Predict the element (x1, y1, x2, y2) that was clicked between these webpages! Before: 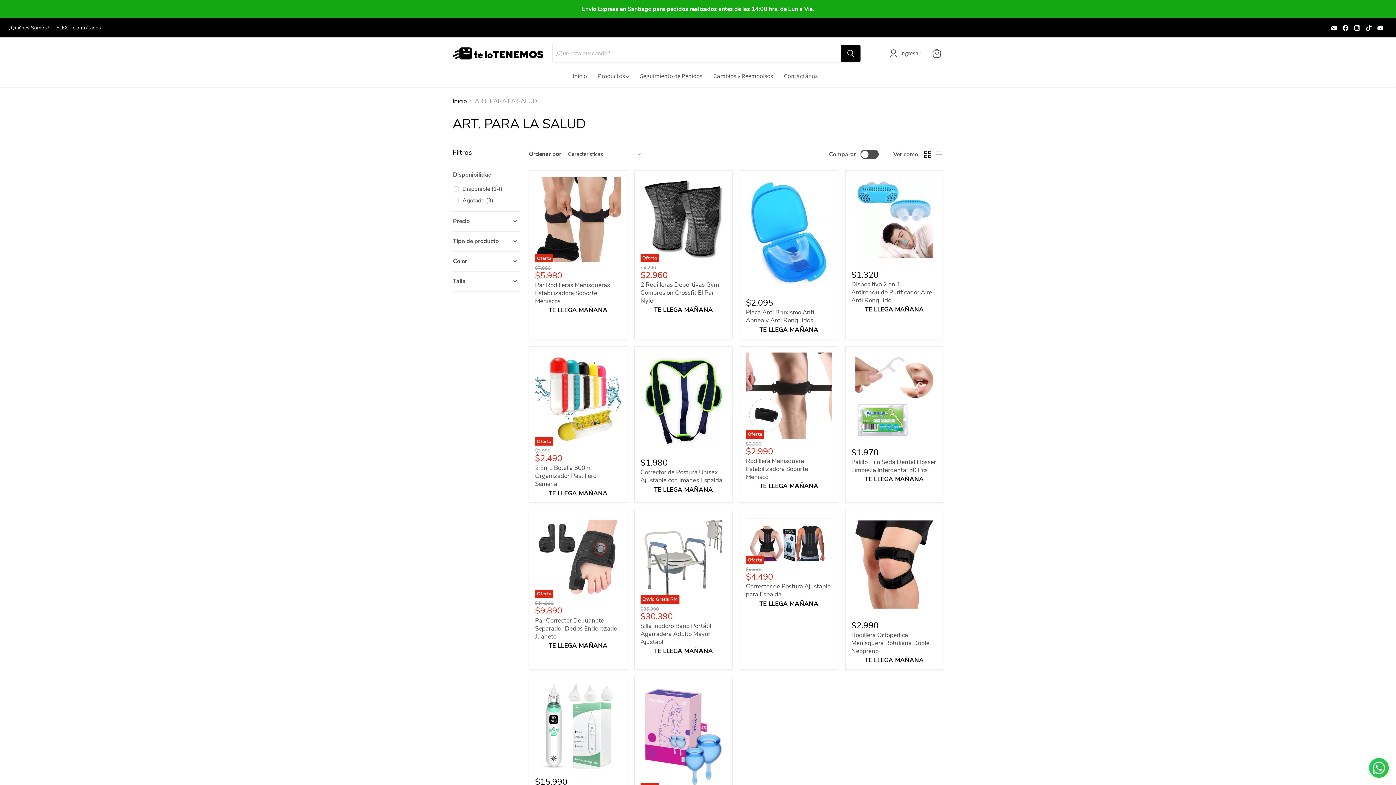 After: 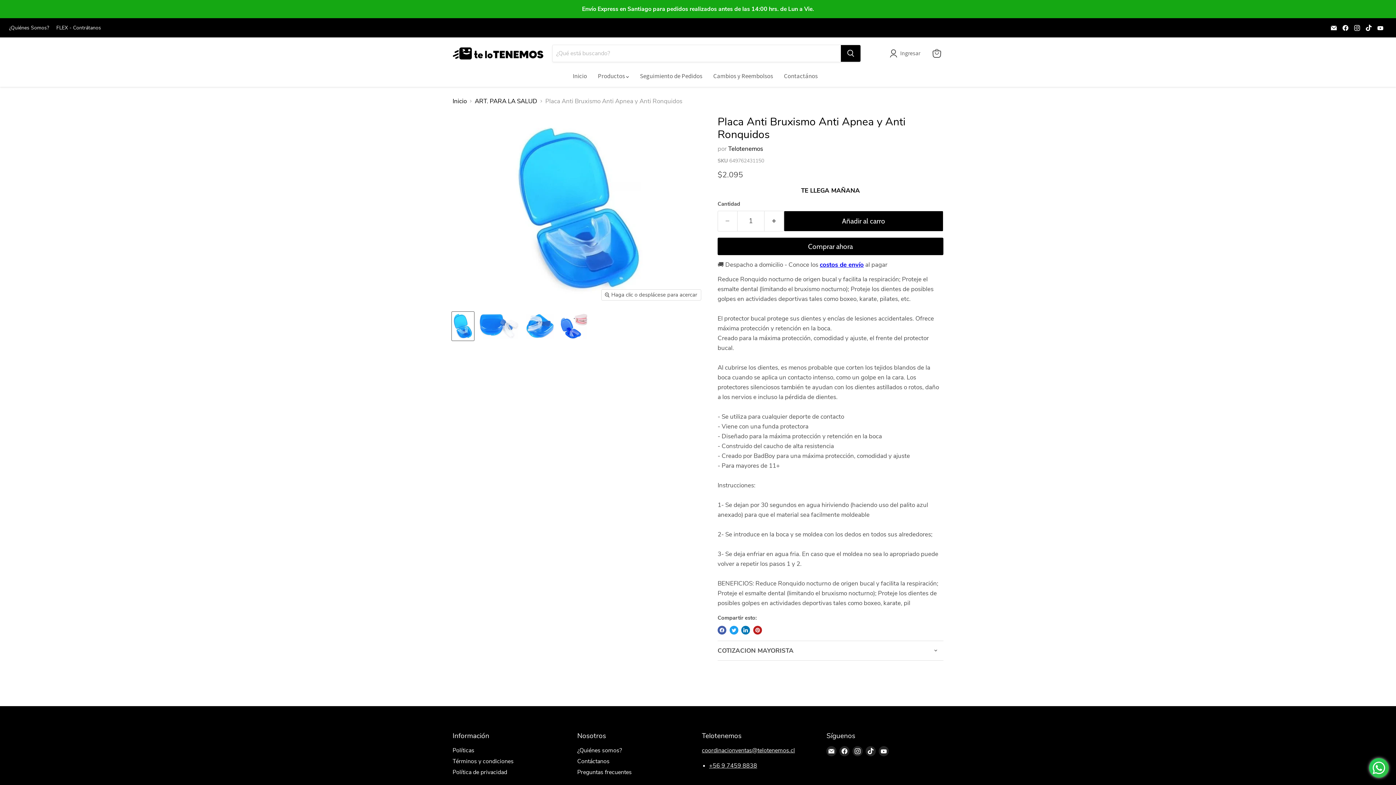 Action: bbox: (746, 308, 814, 324) label: Placa Anti Bruxismo Anti Apnea y Anti Ronquidos